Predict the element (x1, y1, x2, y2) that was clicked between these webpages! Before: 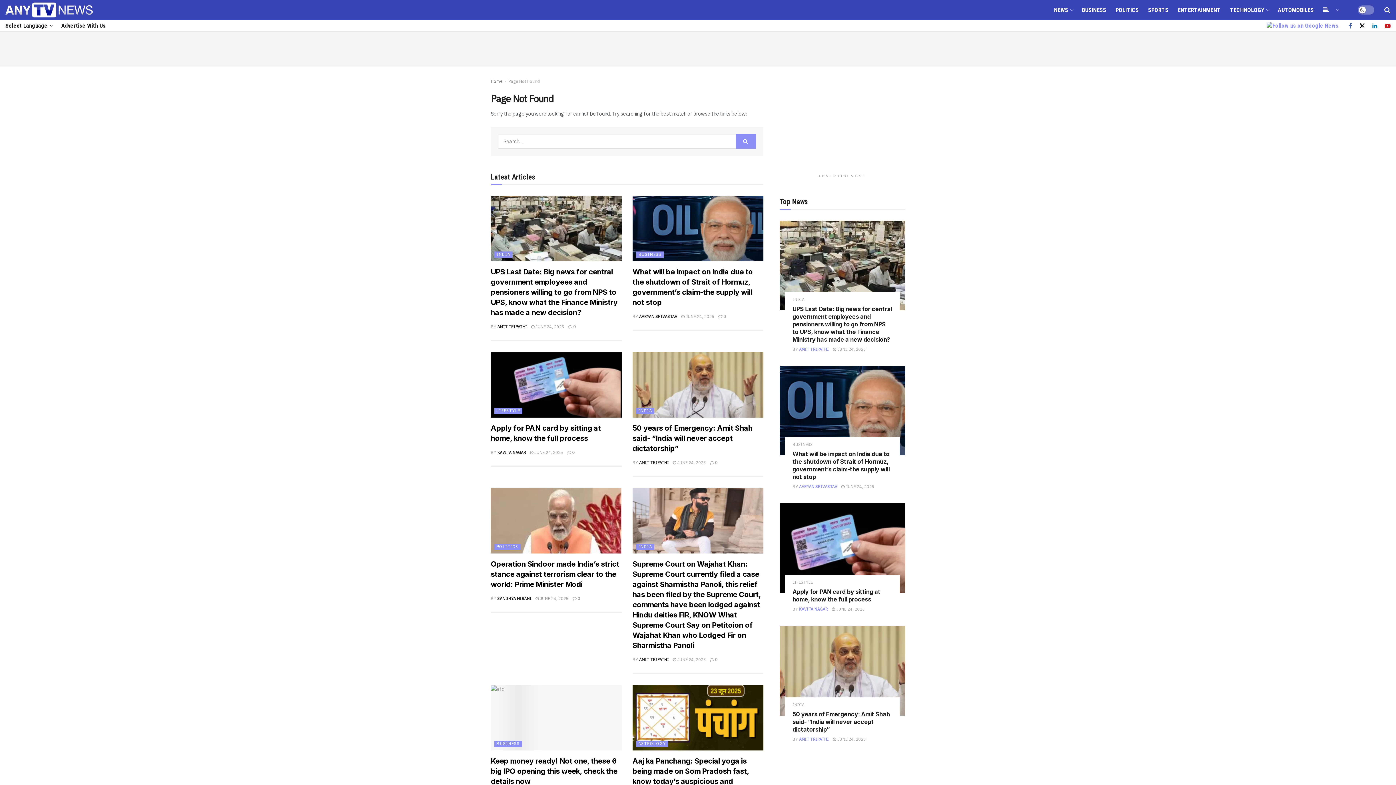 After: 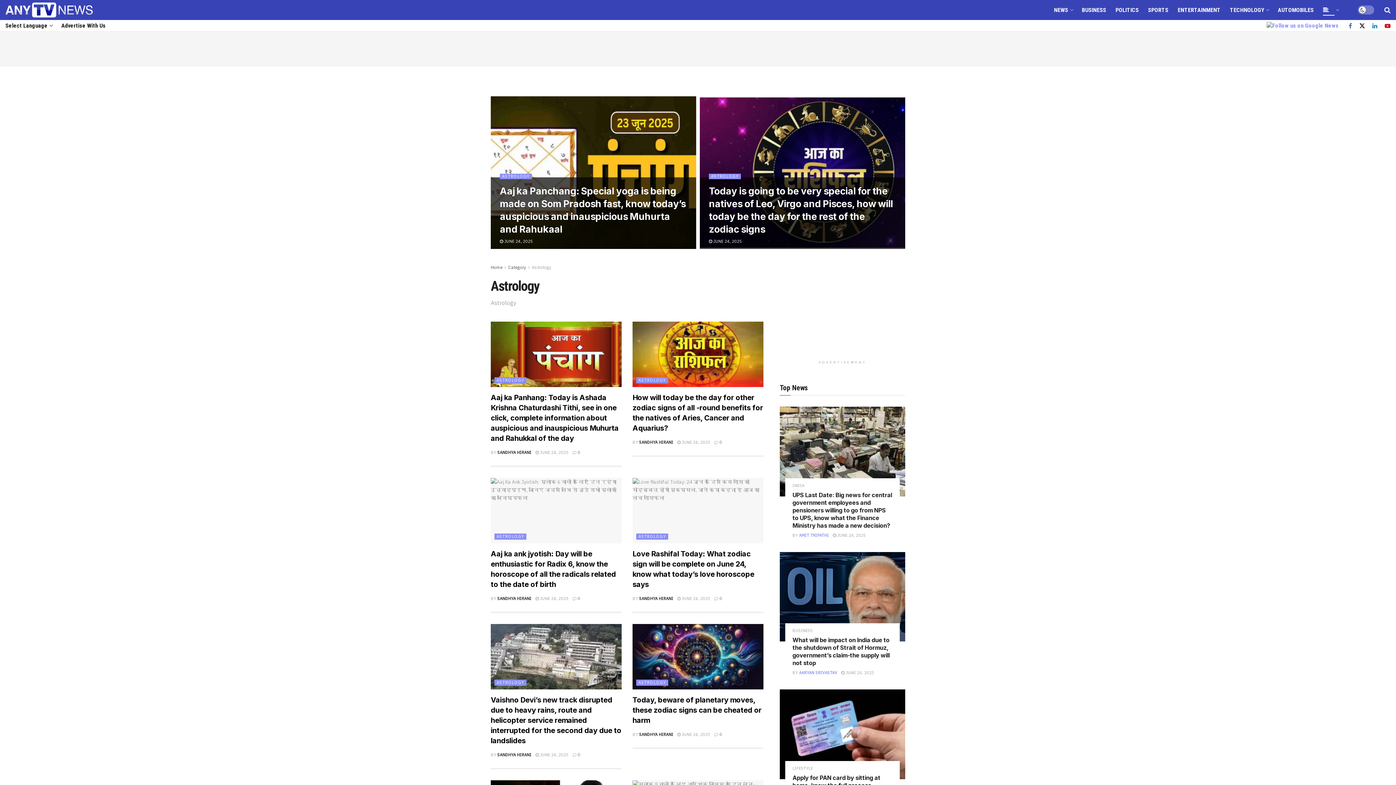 Action: bbox: (636, 740, 668, 747) label: ASTROLOGY